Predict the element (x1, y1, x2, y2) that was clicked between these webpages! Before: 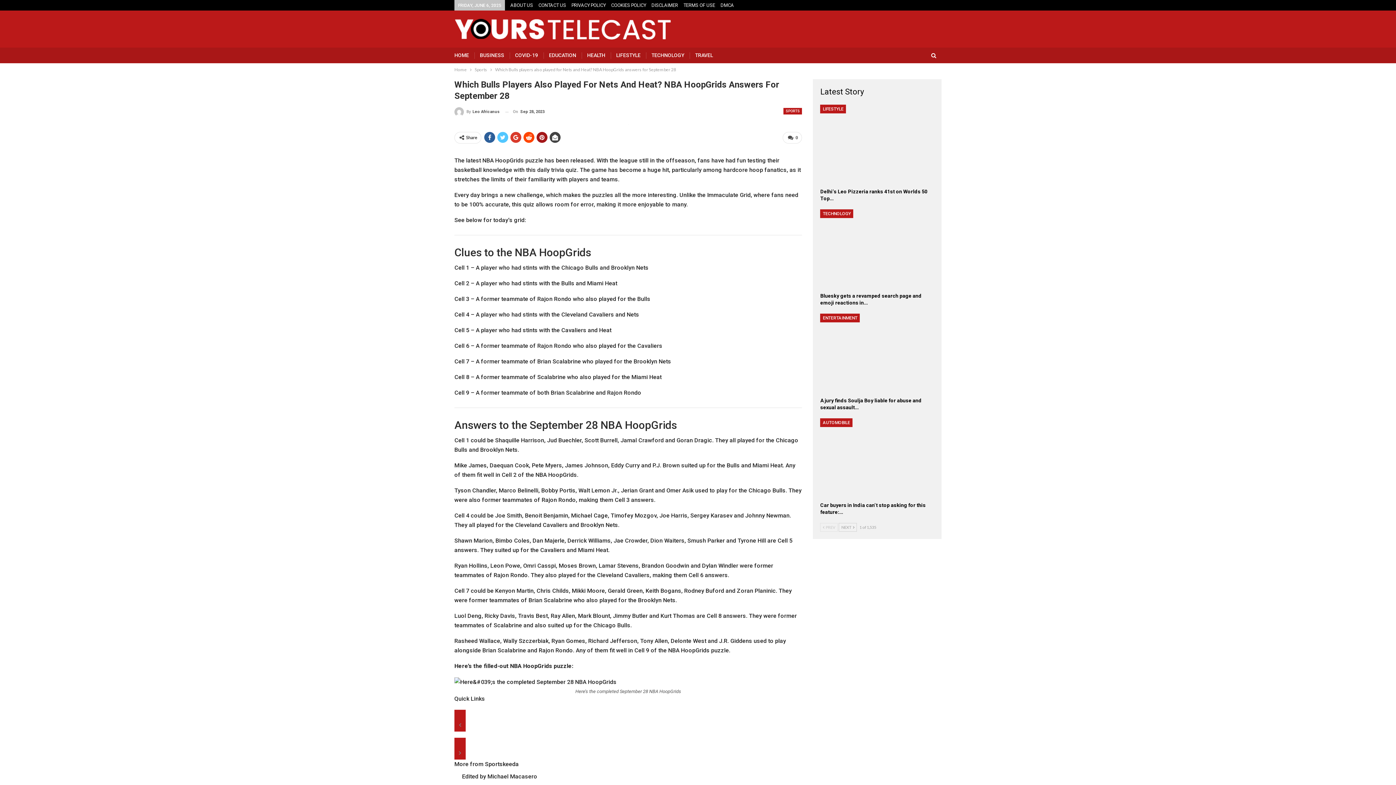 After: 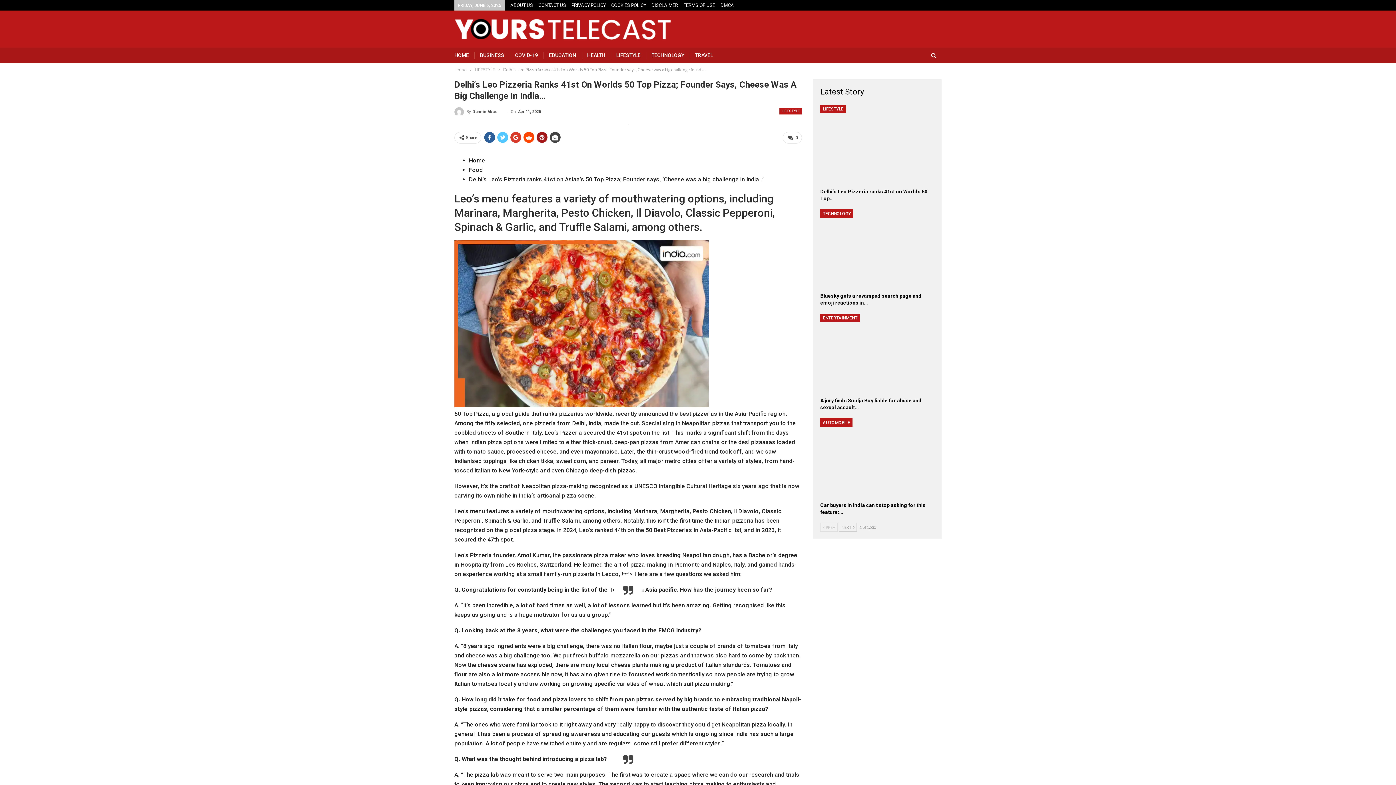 Action: bbox: (820, 104, 934, 184)